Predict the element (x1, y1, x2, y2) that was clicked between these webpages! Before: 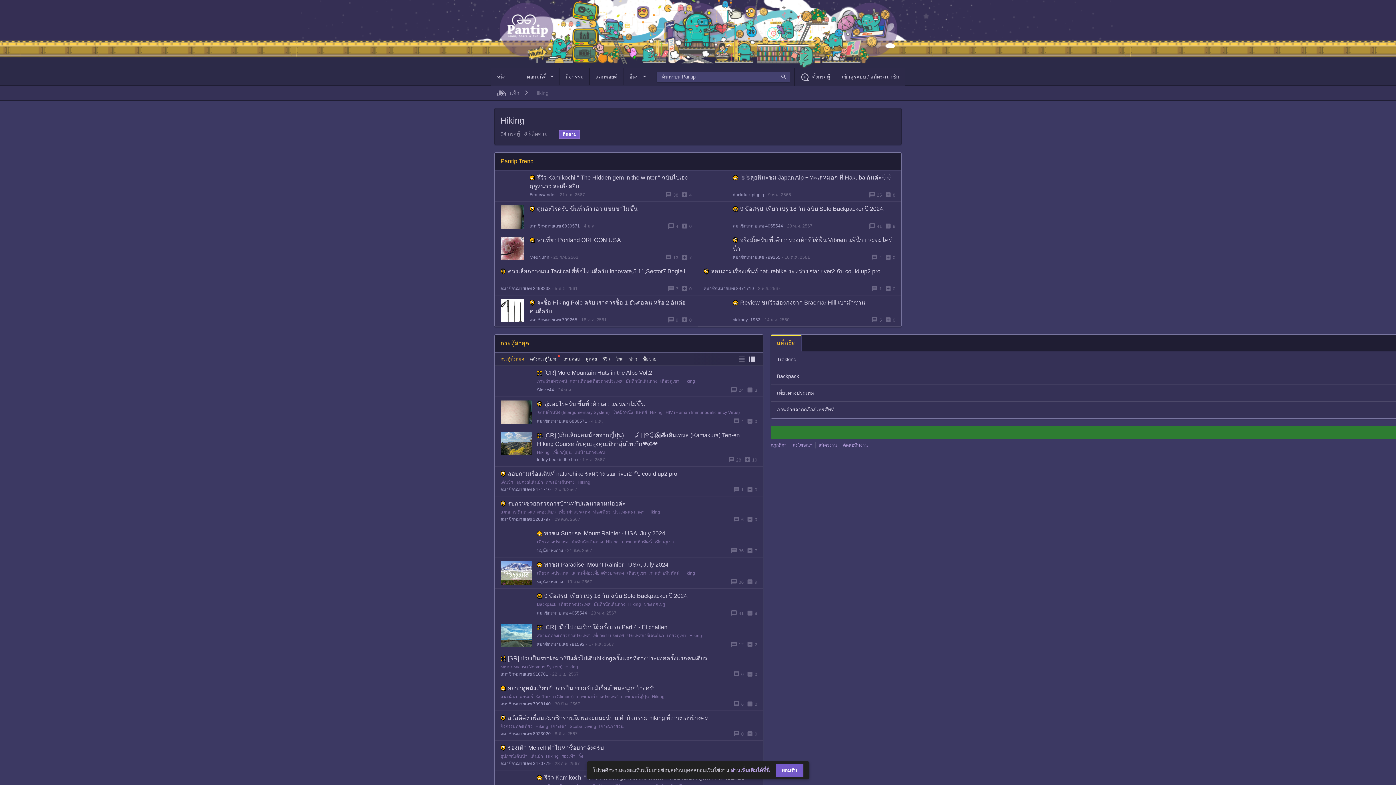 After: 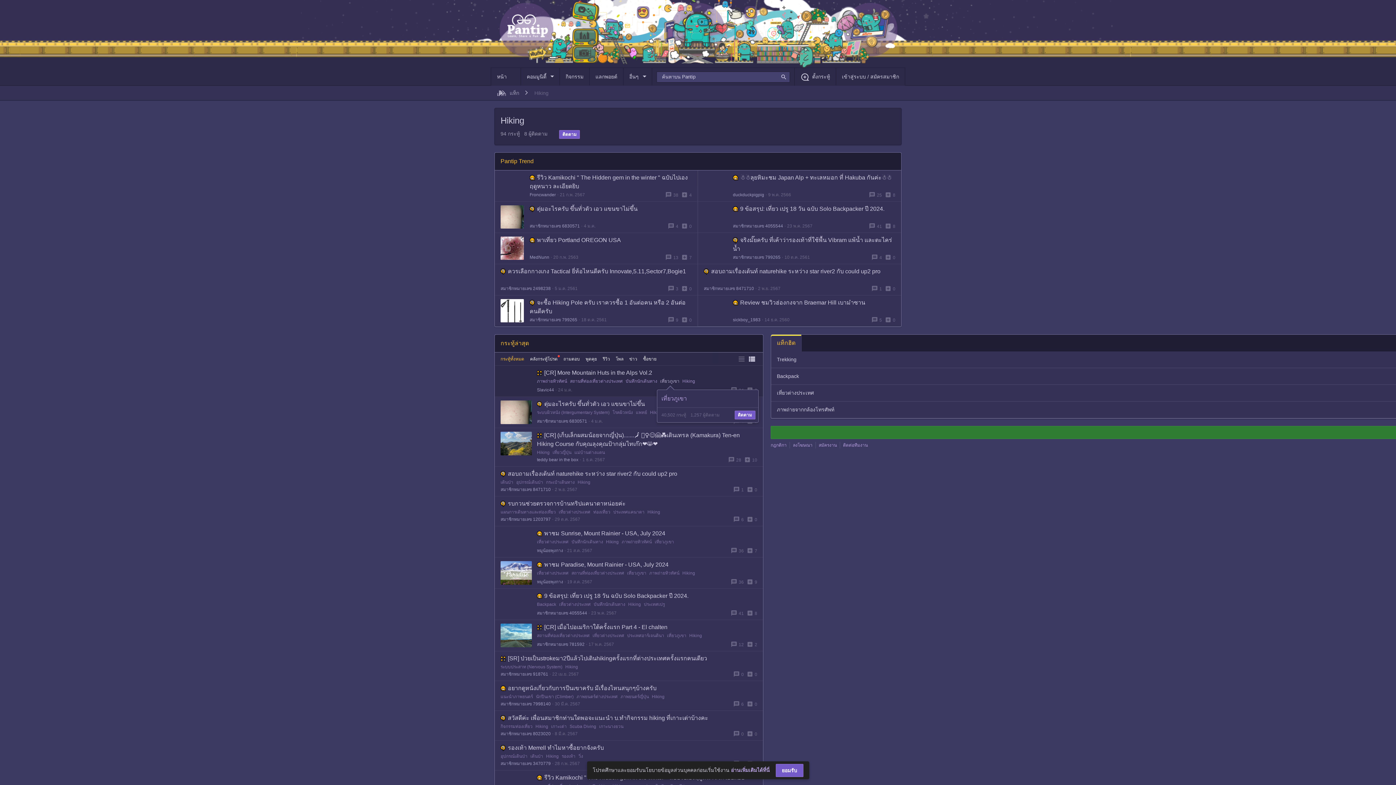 Action: bbox: (660, 378, 679, 384) label: เที่ยวภูเขา